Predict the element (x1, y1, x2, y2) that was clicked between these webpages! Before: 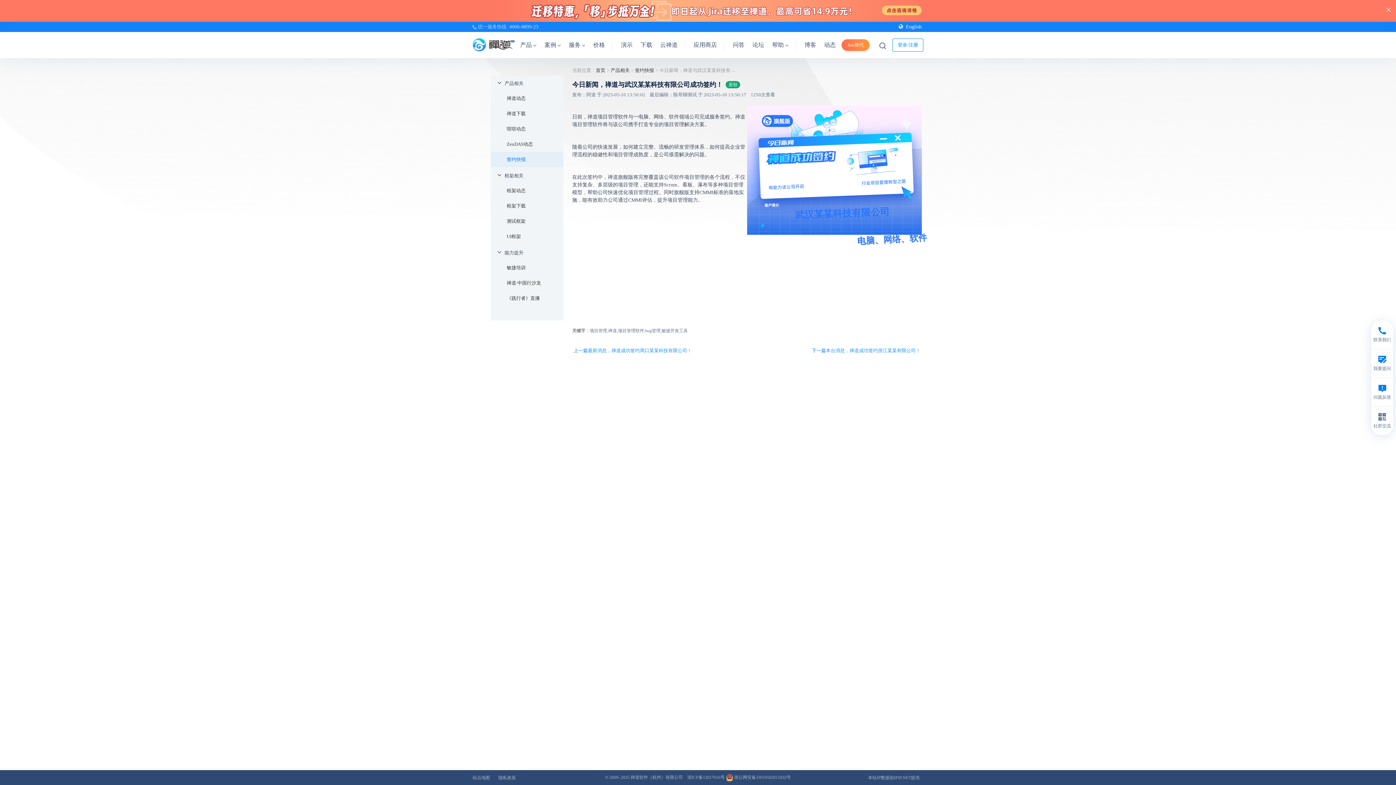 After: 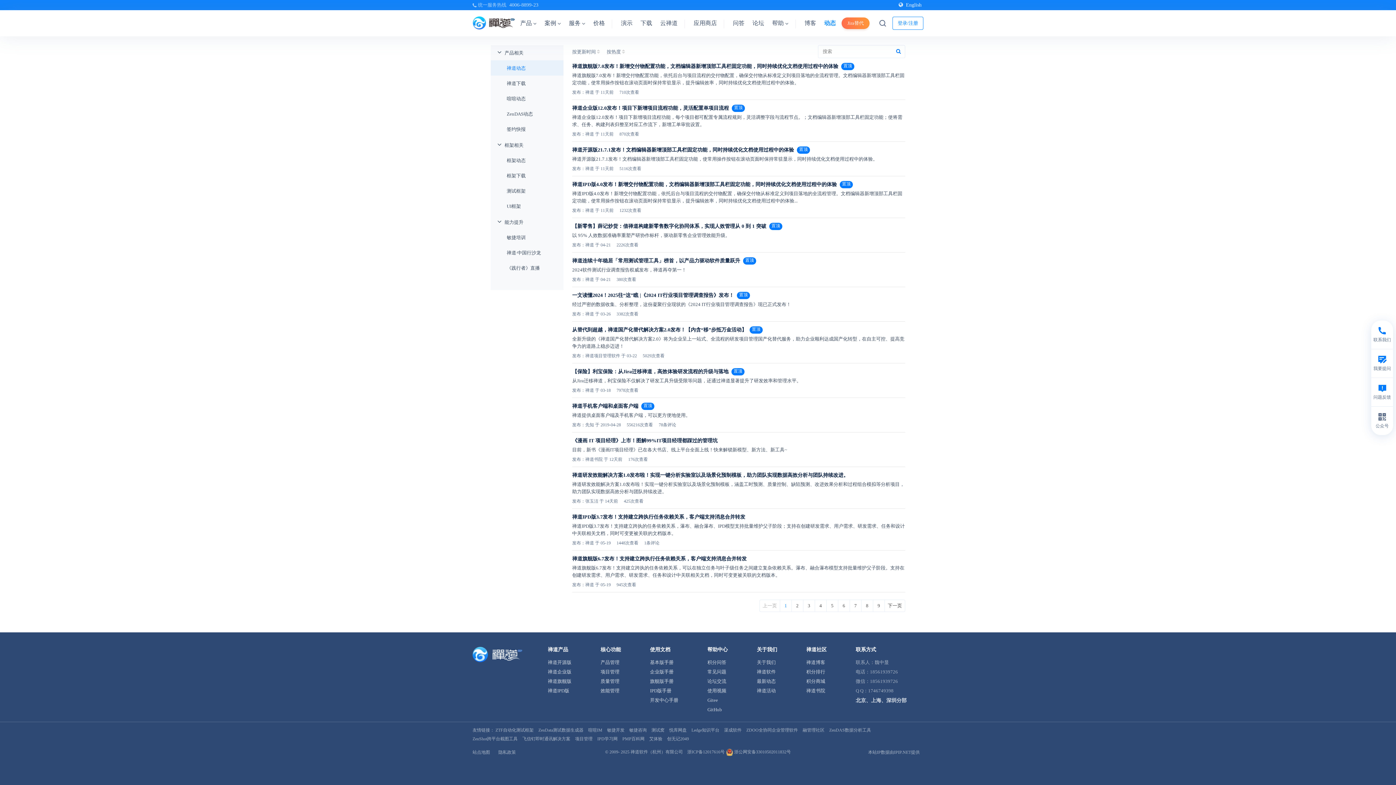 Action: bbox: (820, 32, 840, 58) label: 动态